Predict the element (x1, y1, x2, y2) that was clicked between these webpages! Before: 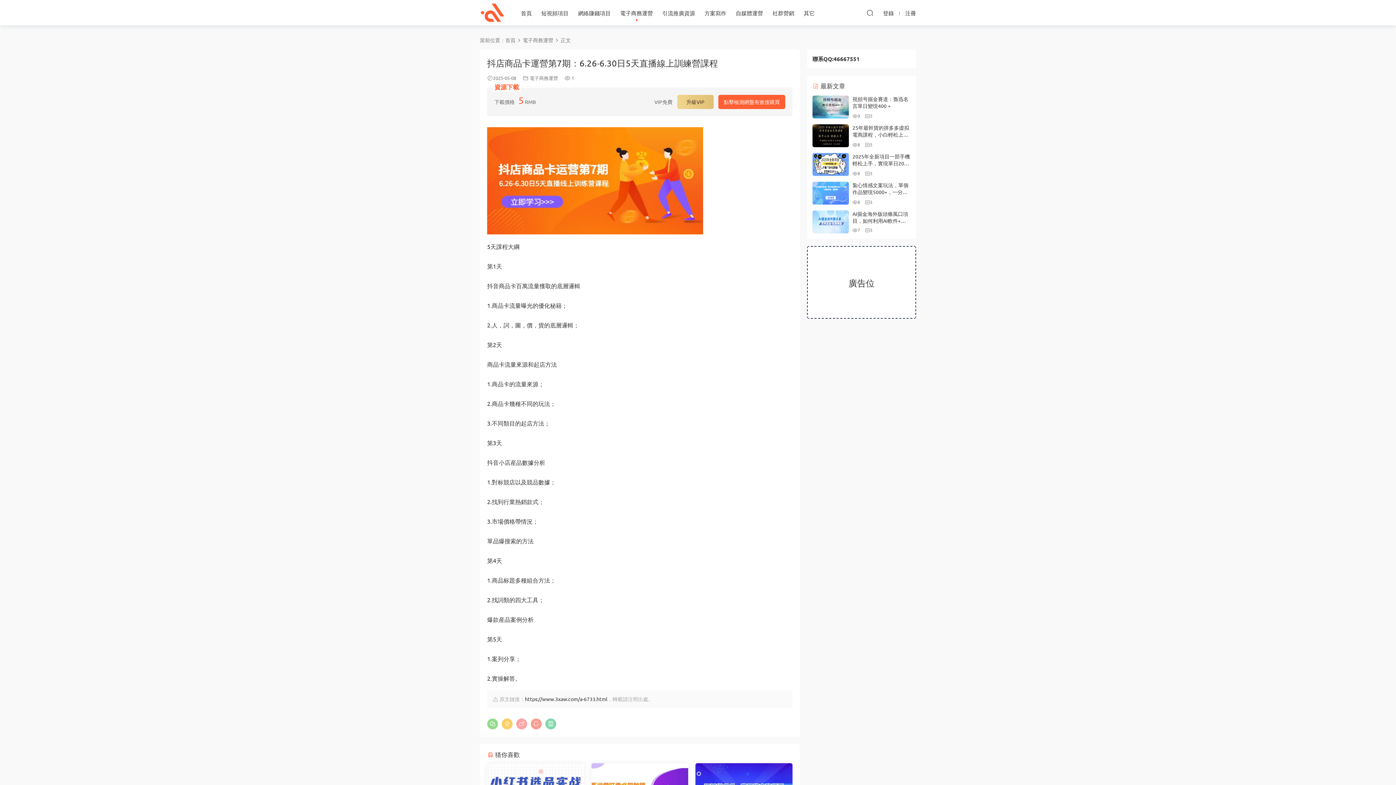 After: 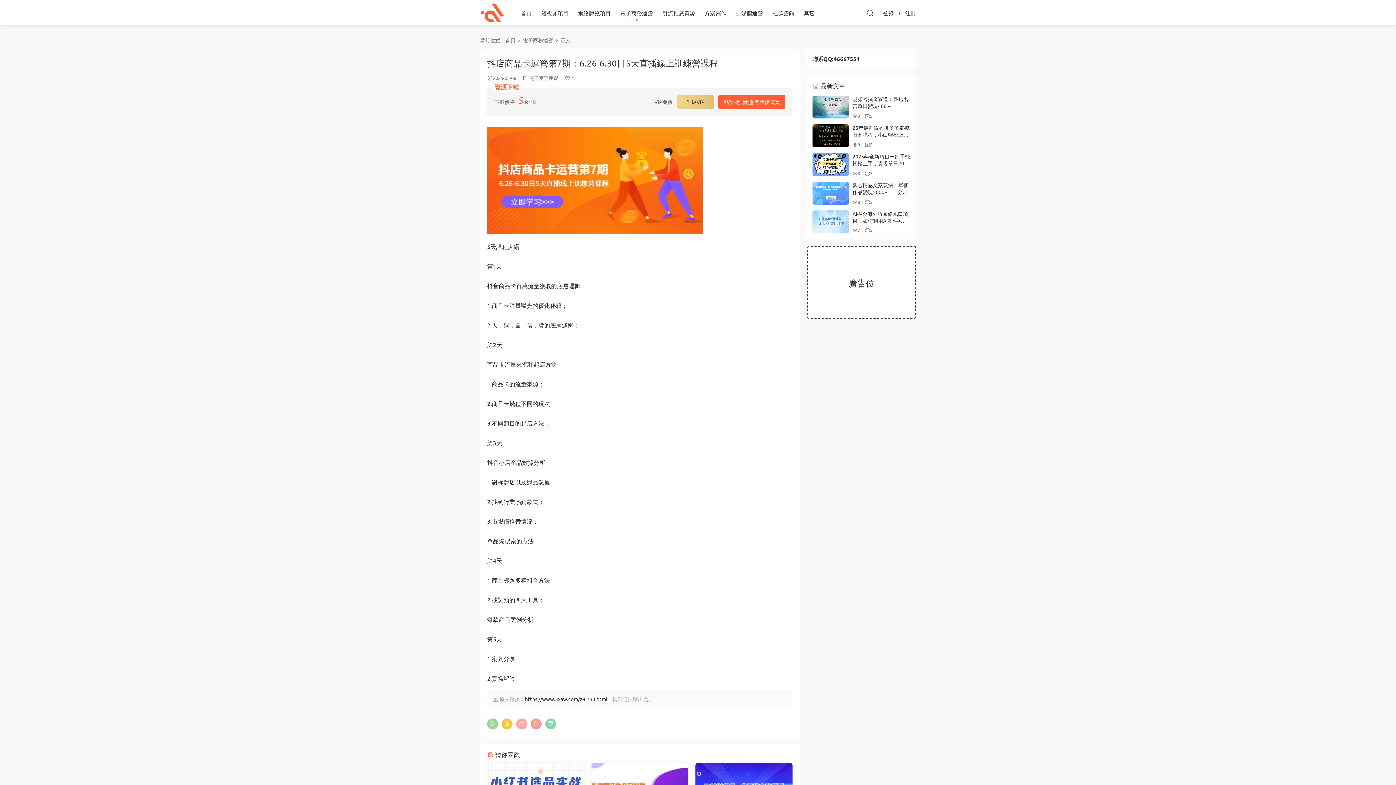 Action: bbox: (501, 718, 512, 729)